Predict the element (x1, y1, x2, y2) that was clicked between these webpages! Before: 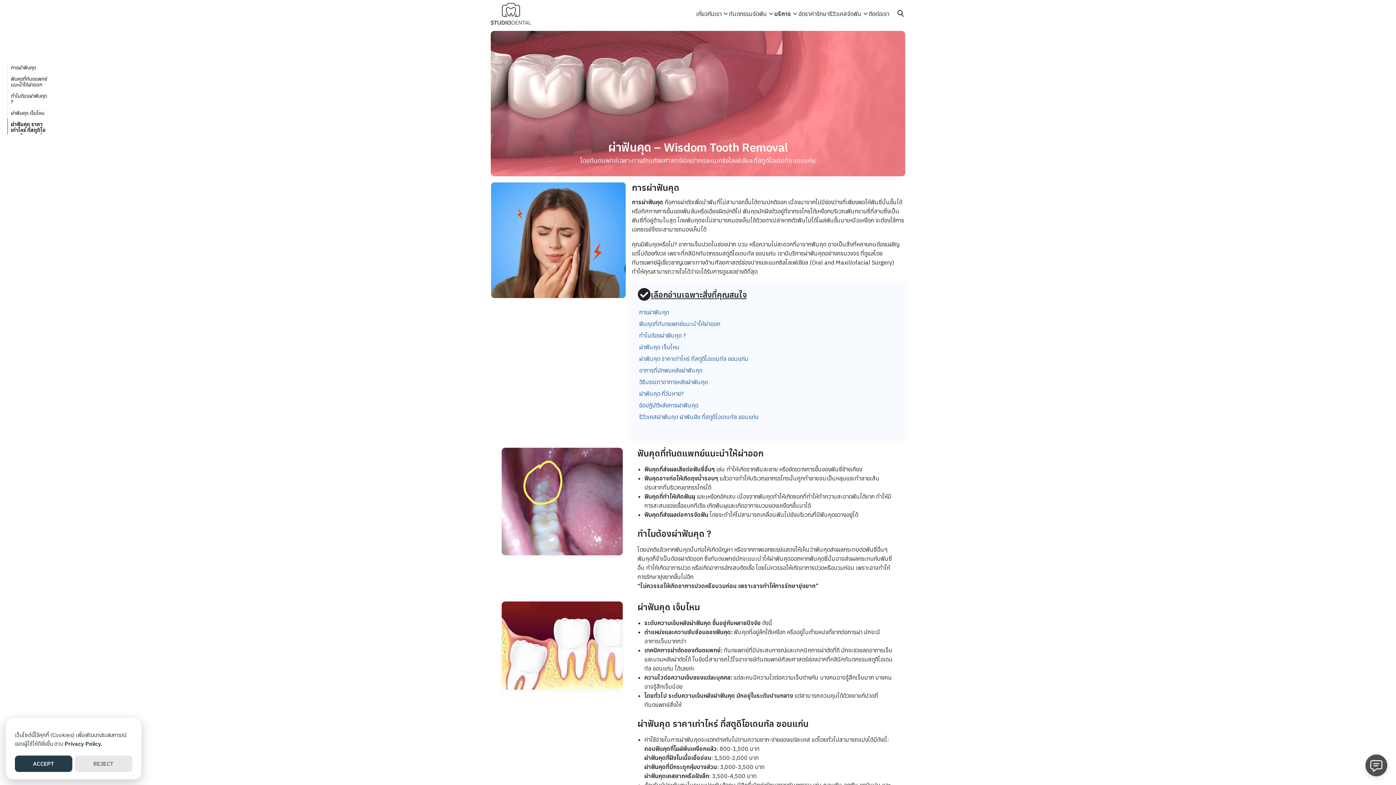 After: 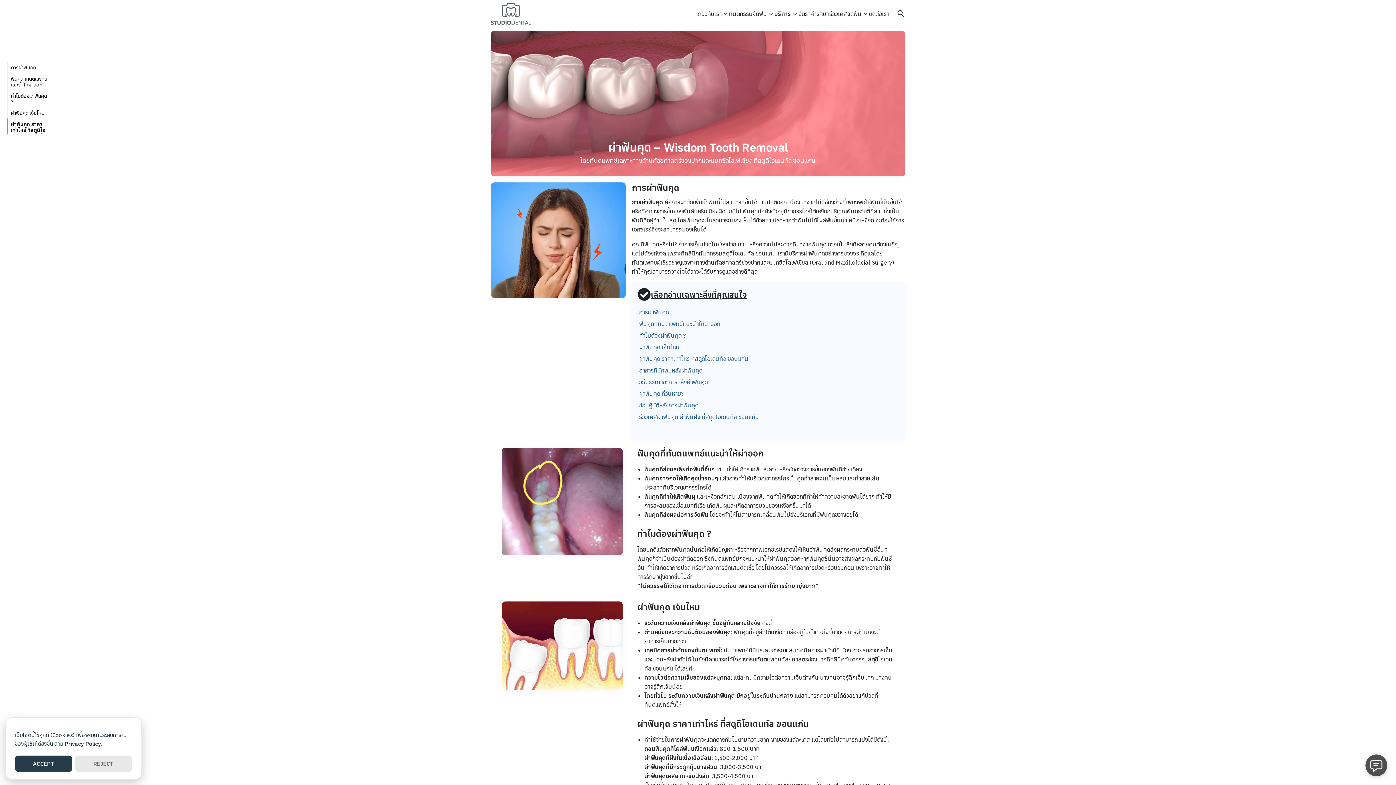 Action: label: Privacy Policy. bbox: (64, 740, 102, 747)